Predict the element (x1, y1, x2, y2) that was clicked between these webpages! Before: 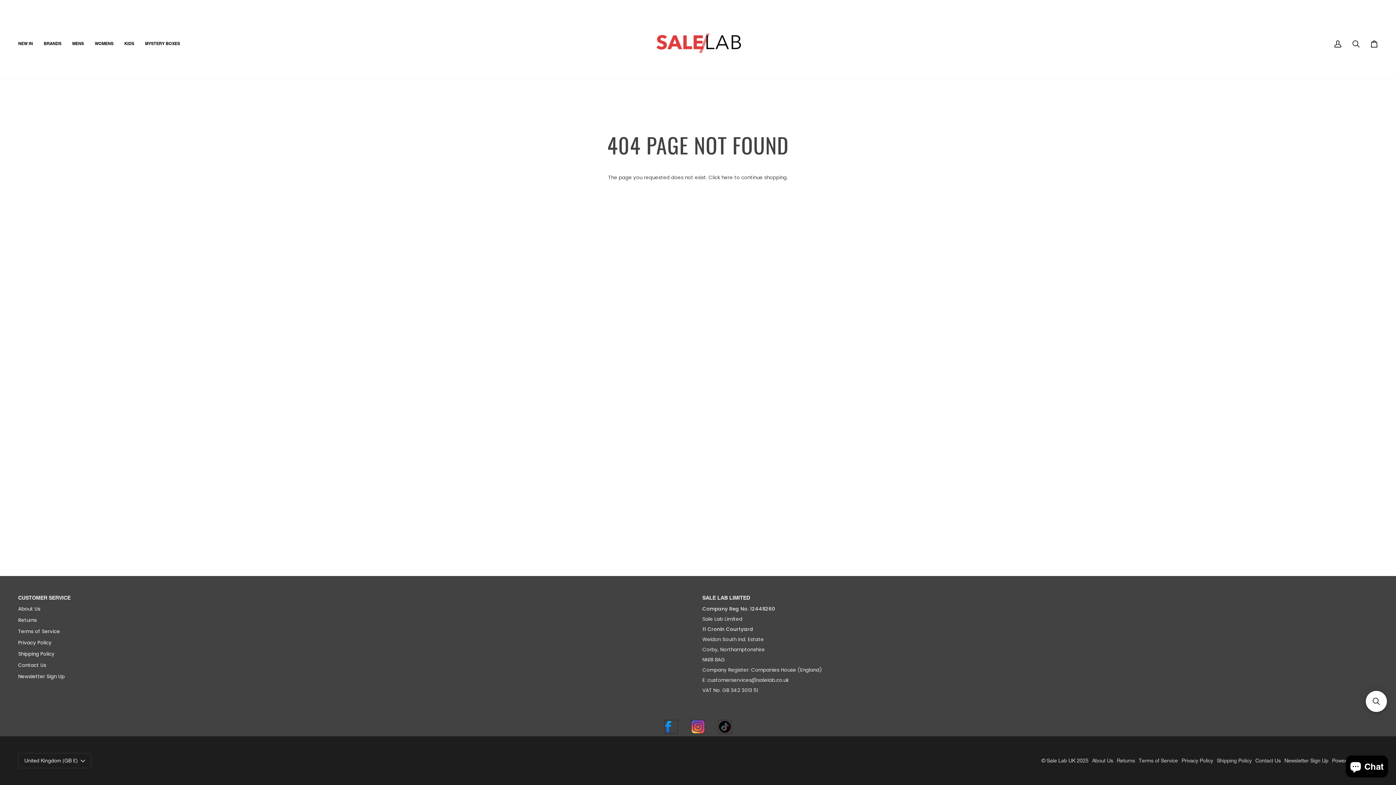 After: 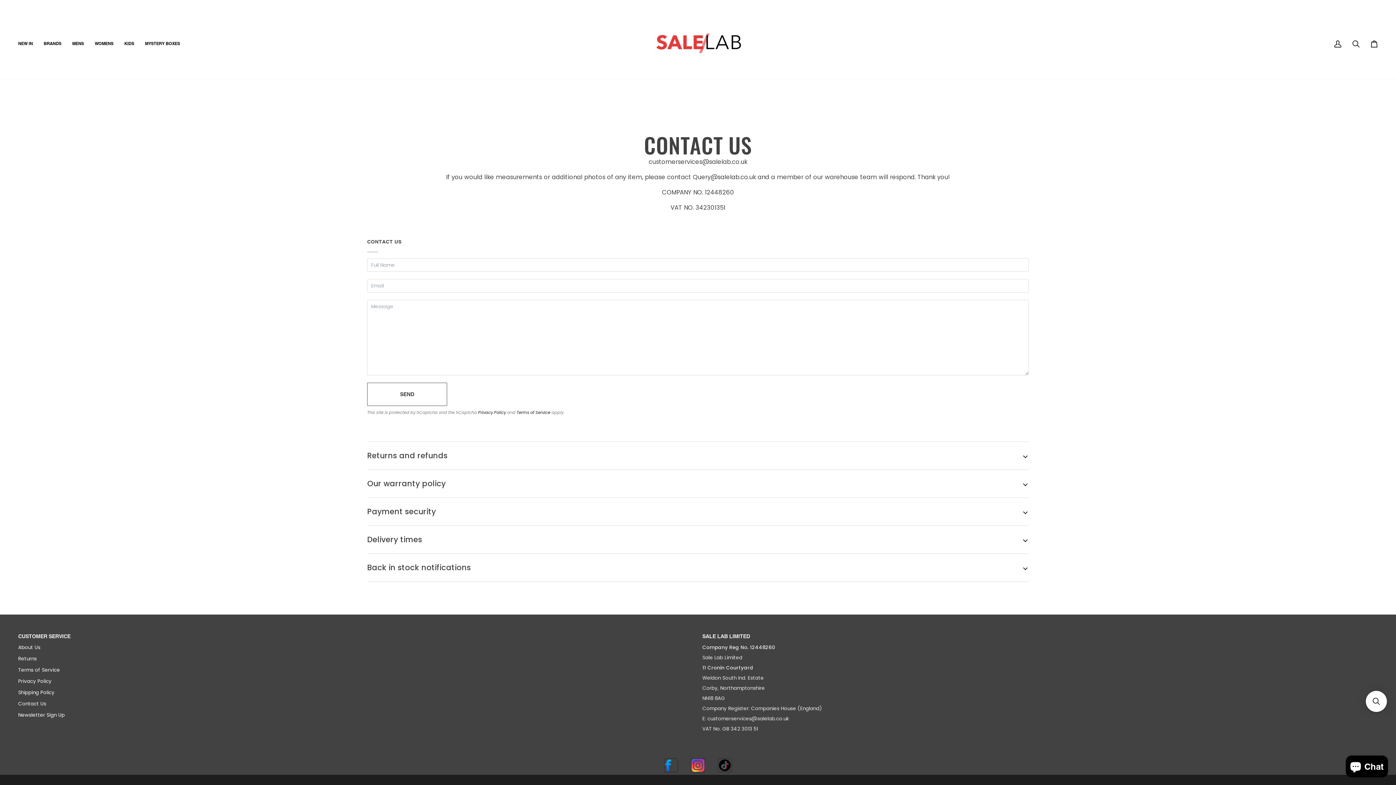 Action: bbox: (18, 662, 46, 669) label: Contact Us